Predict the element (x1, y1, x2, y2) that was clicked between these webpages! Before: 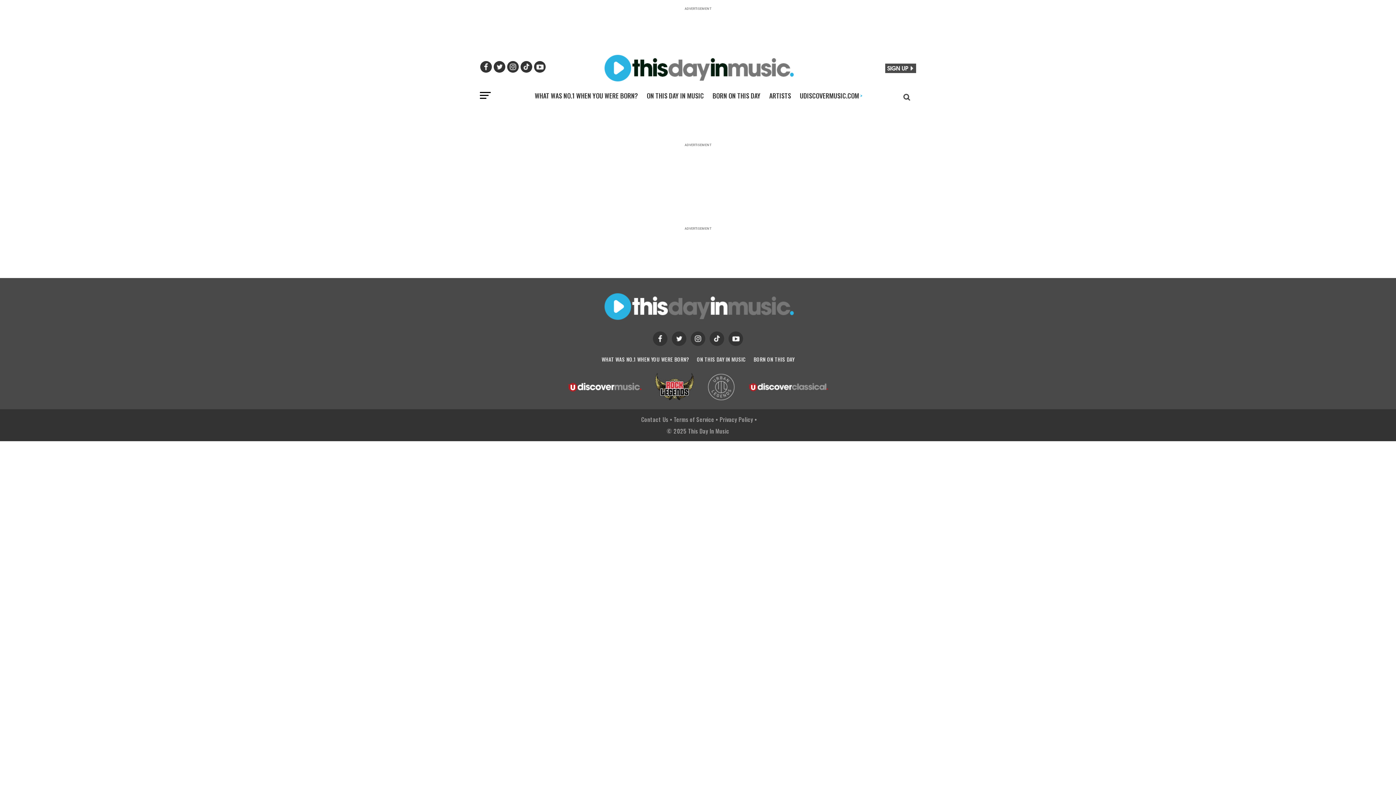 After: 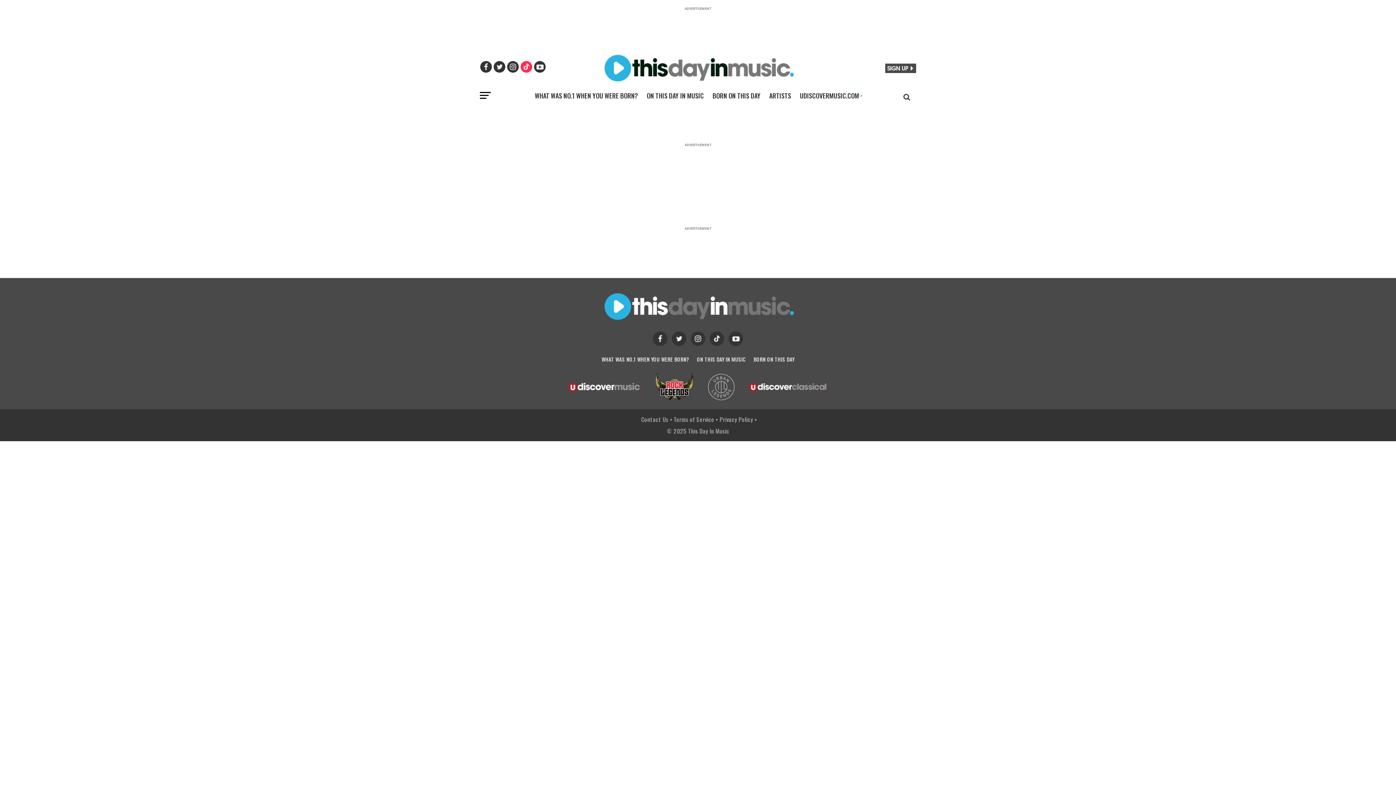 Action: bbox: (520, 60, 532, 72)